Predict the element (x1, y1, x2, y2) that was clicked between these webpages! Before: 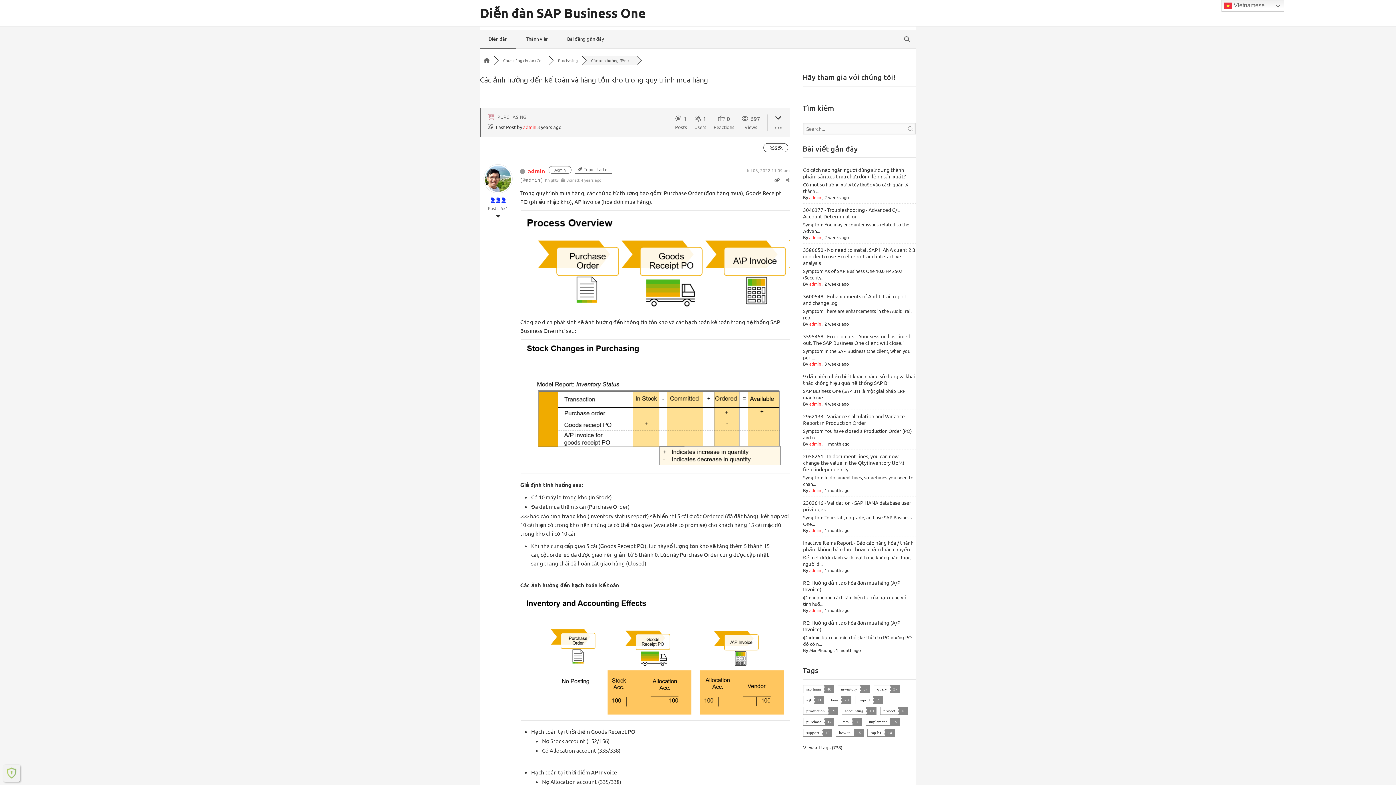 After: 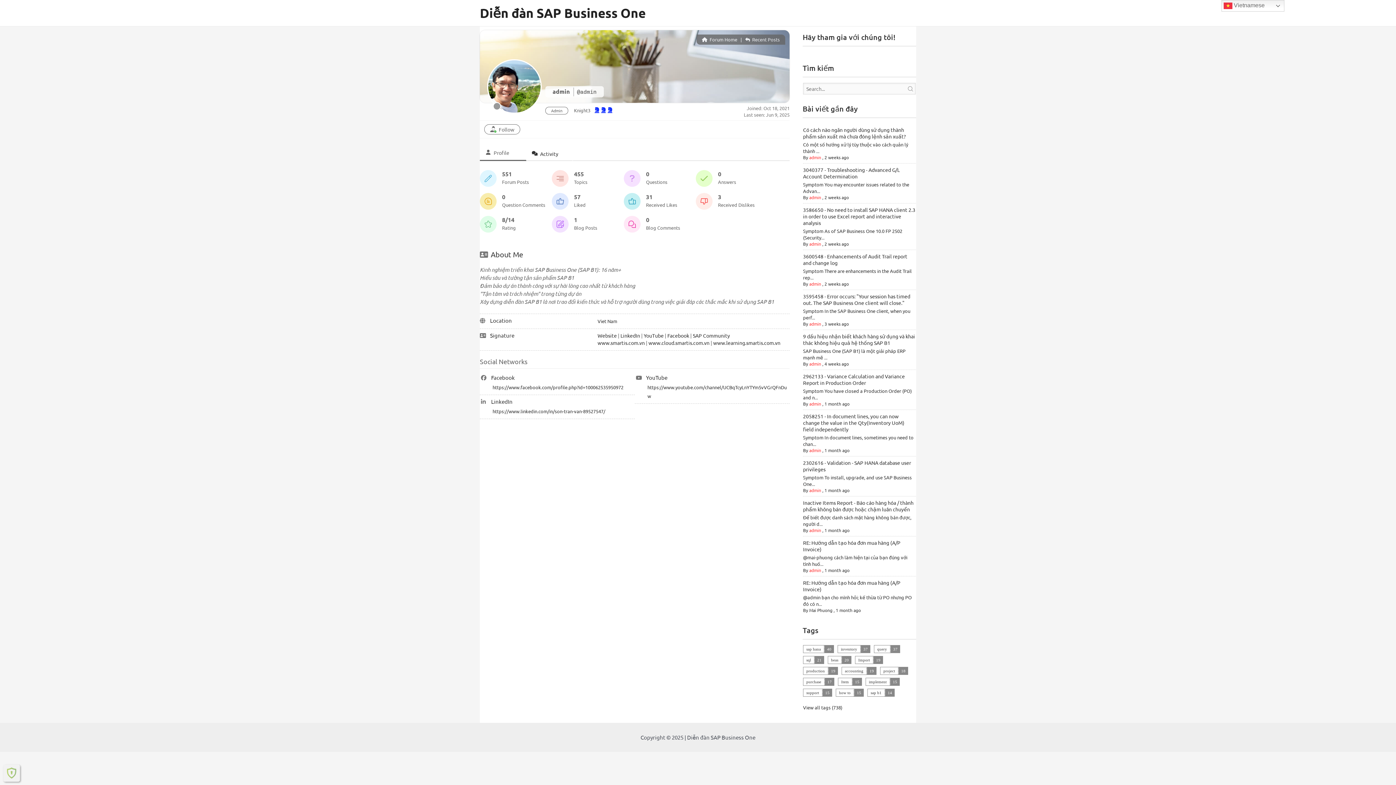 Action: bbox: (809, 487, 821, 493) label: admin